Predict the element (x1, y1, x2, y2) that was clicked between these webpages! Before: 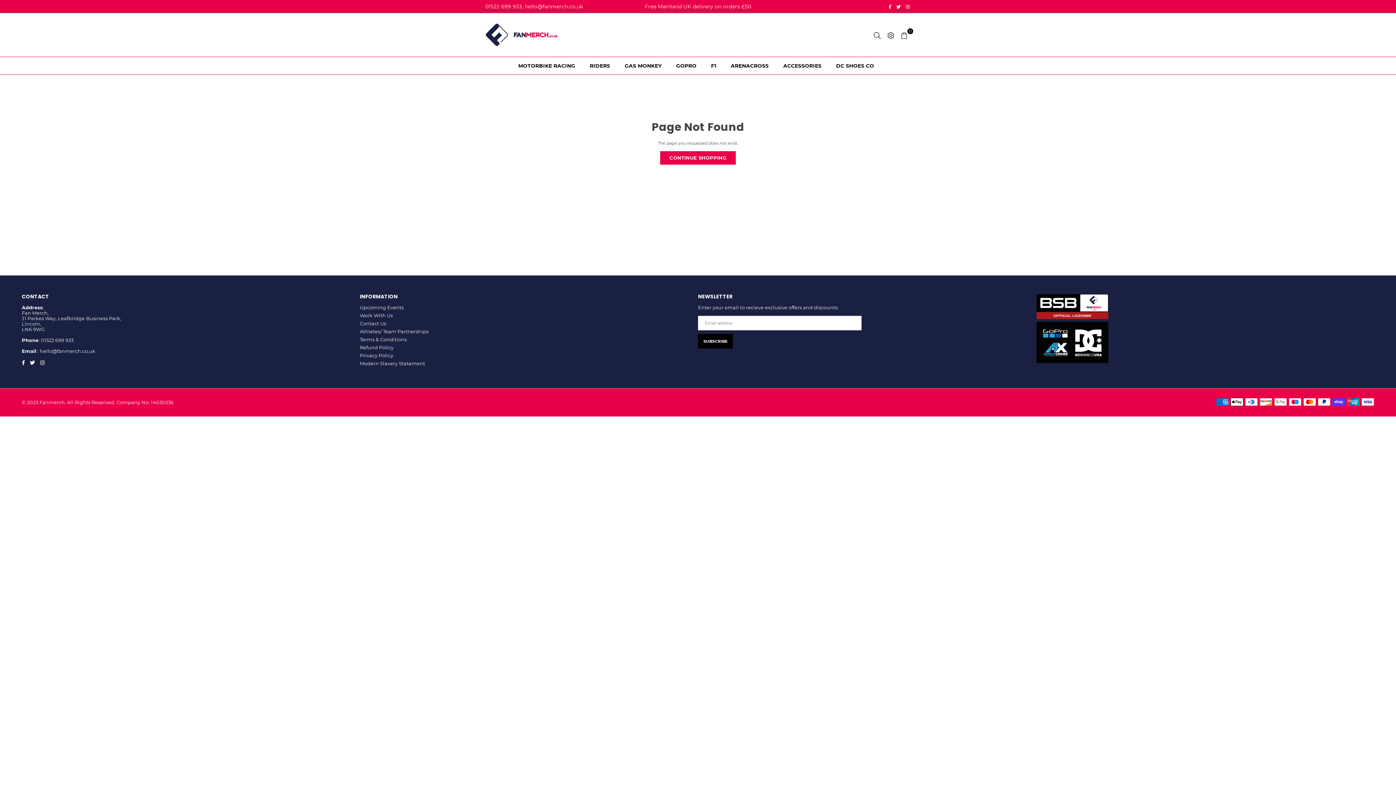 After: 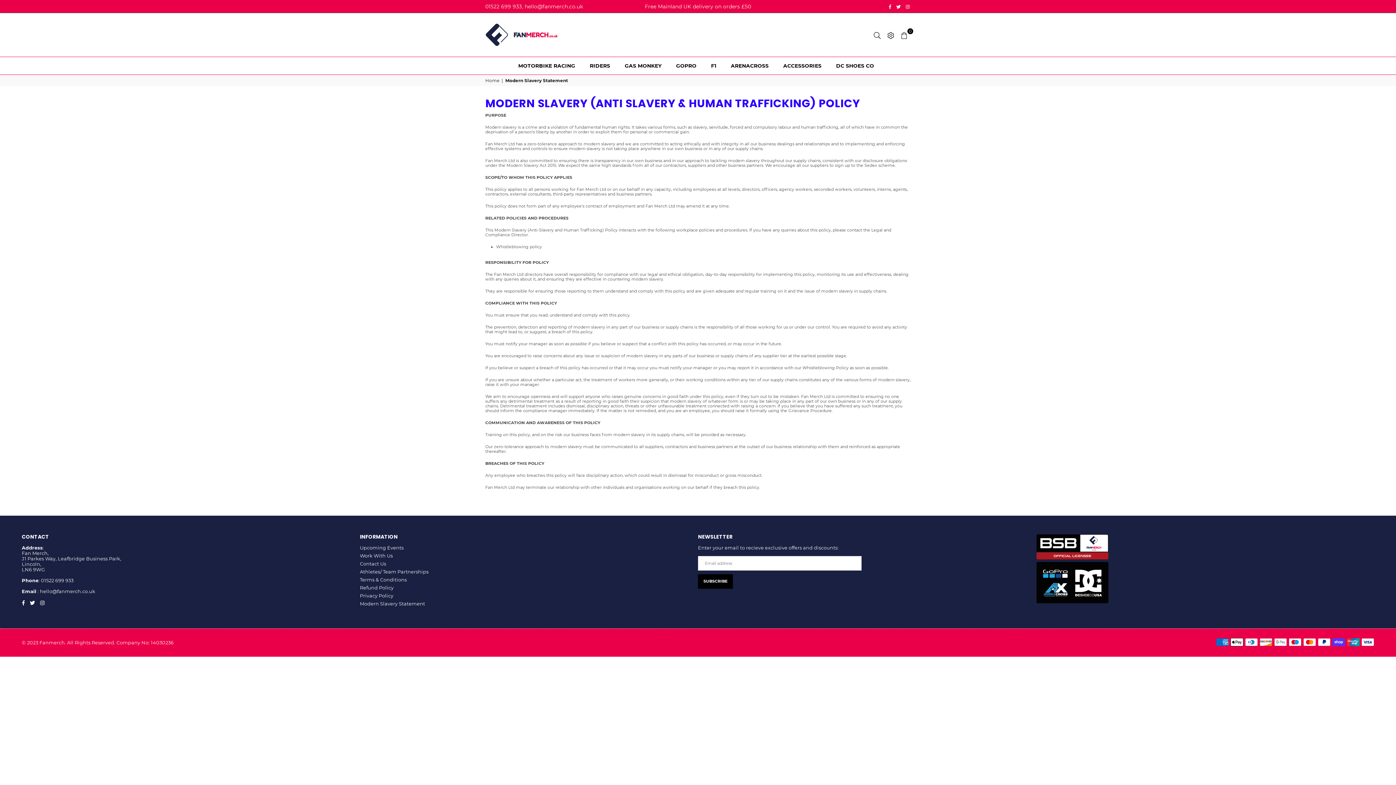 Action: bbox: (360, 360, 425, 366) label: Modern Slavery Statement